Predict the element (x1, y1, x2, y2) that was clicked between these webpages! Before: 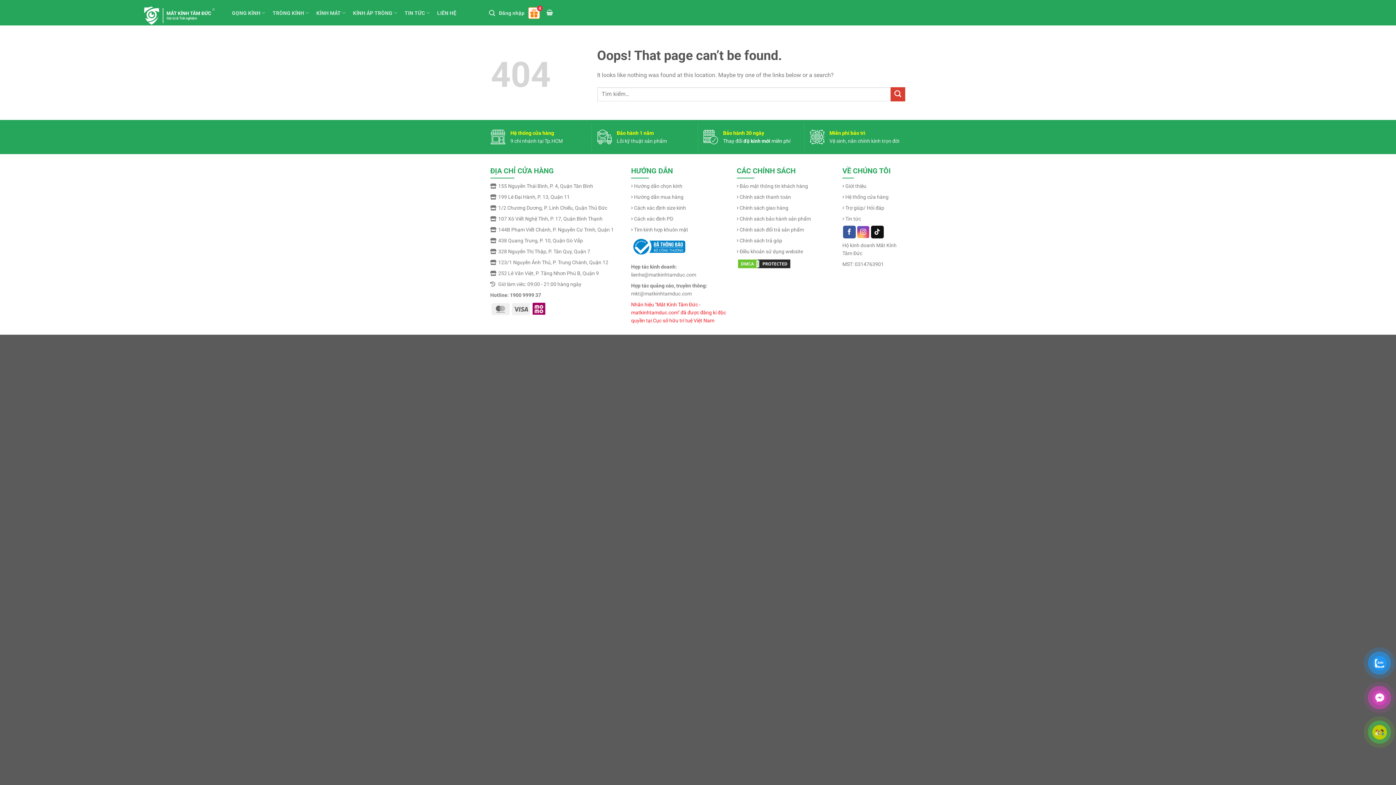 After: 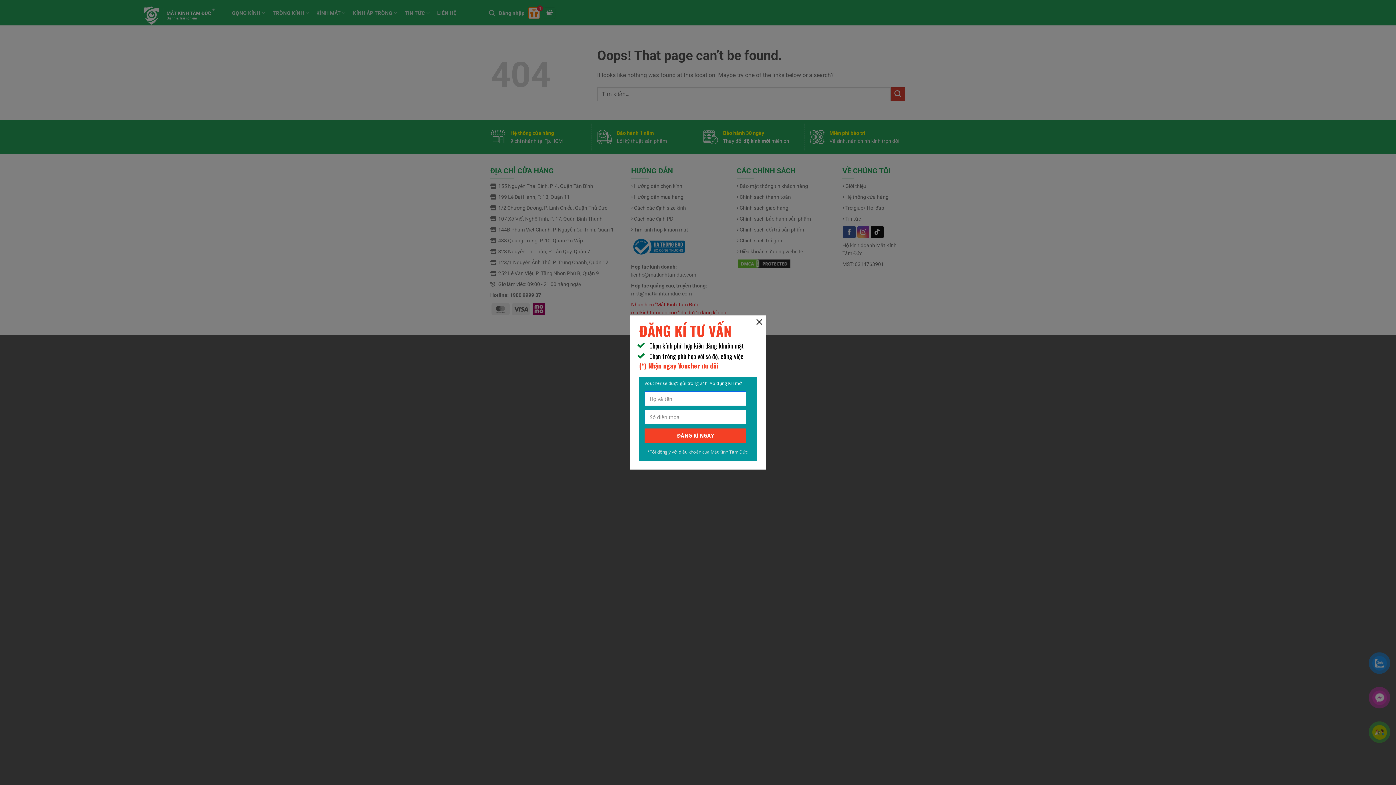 Action: label: Chính sách giao hàng bbox: (739, 204, 835, 212)